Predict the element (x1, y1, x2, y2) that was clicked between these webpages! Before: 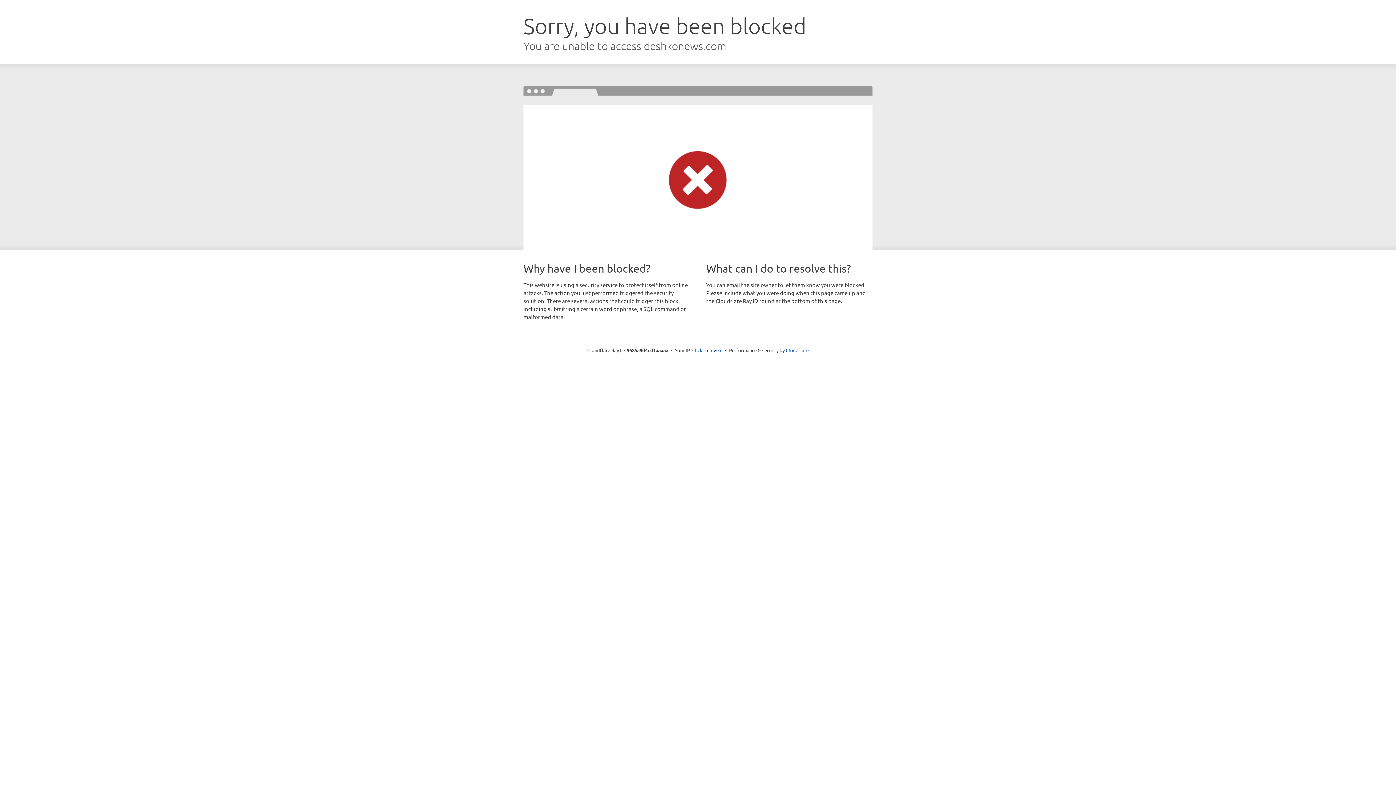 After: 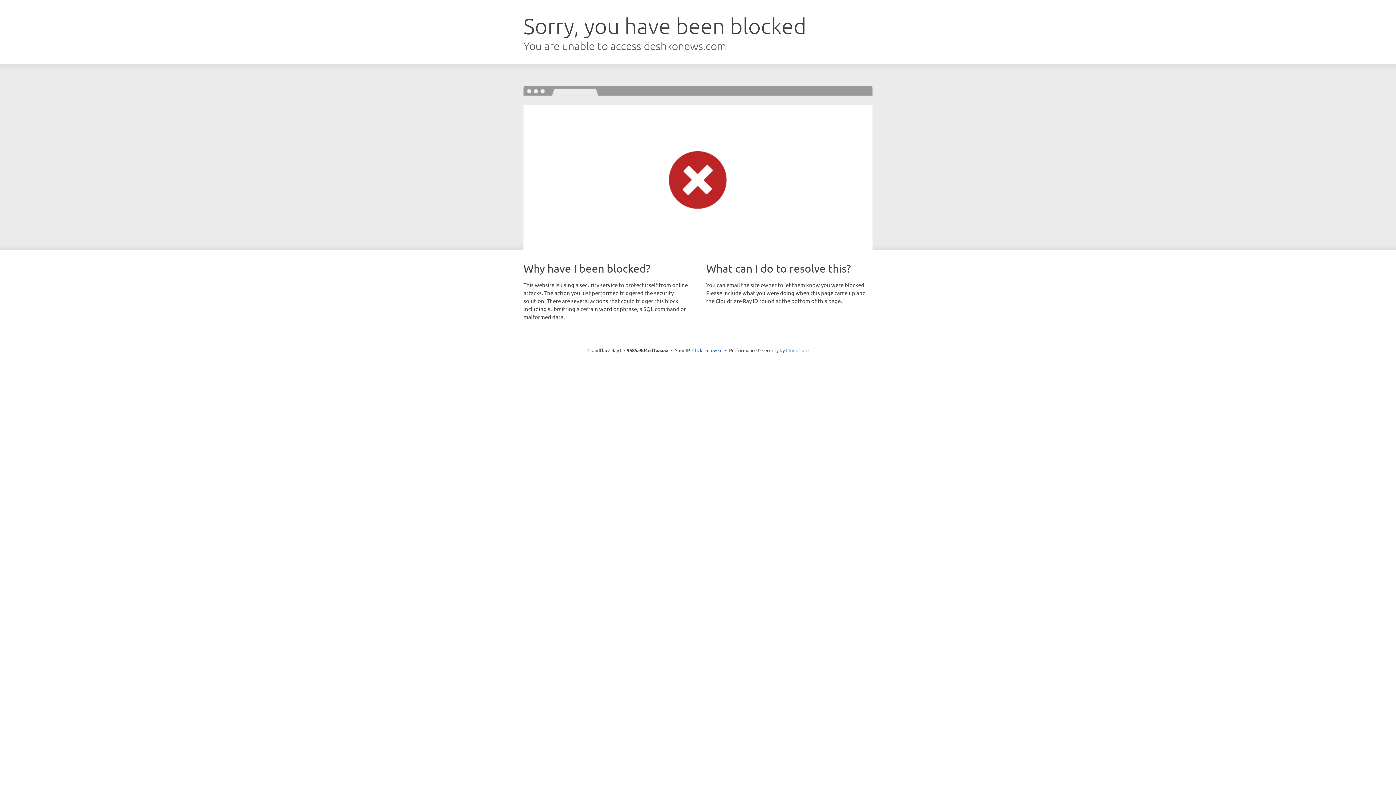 Action: label: Cloudflare bbox: (786, 347, 808, 353)